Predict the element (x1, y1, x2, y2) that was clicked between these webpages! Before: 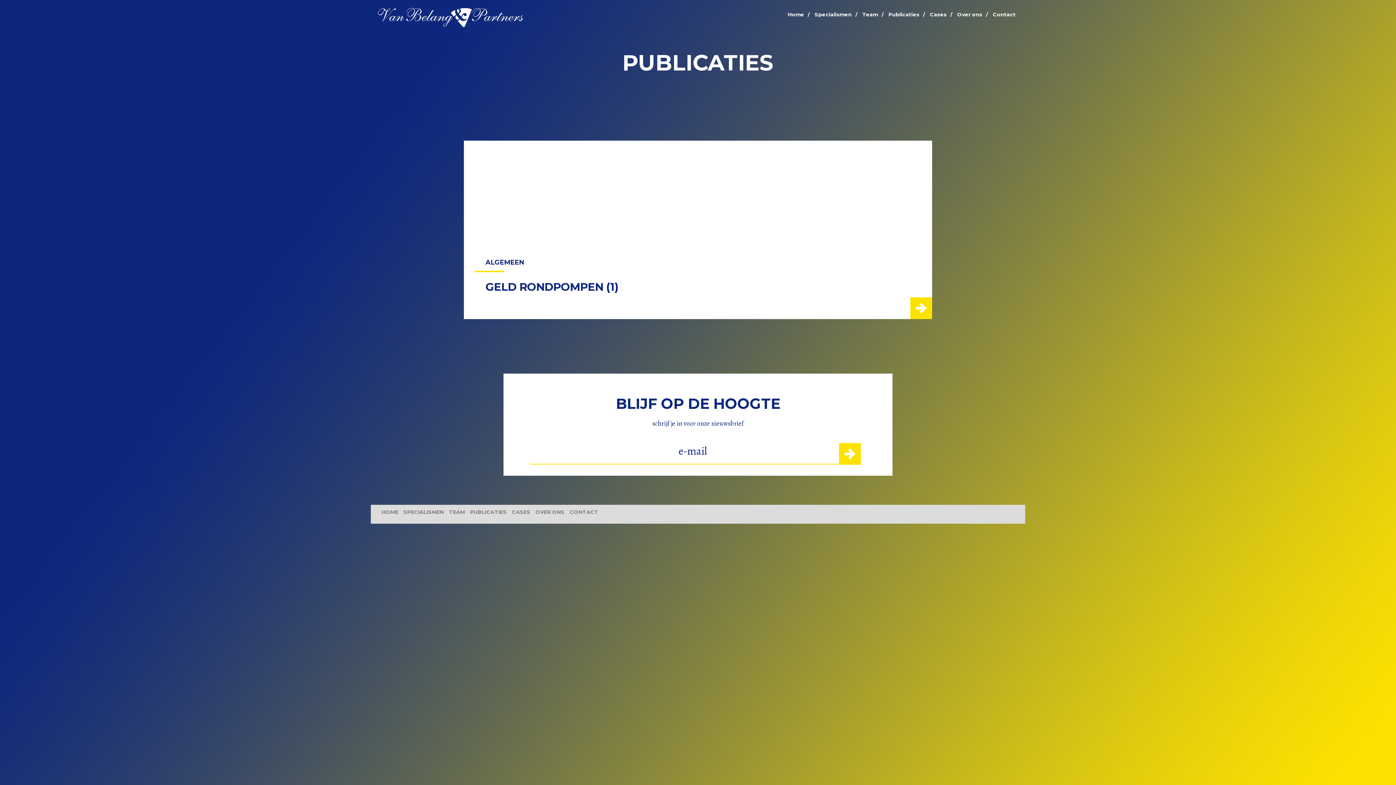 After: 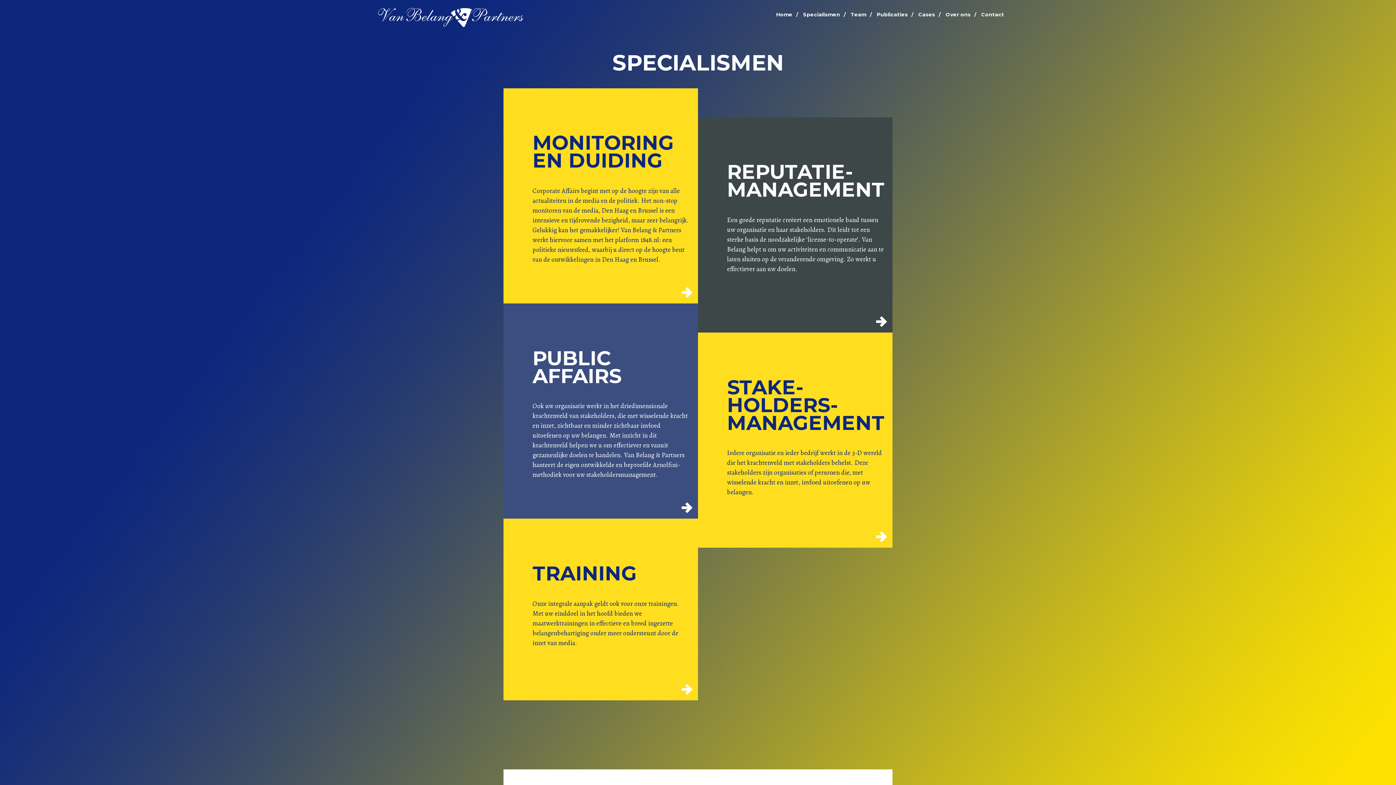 Action: bbox: (403, 509, 444, 515) label: SPECIALISMEN